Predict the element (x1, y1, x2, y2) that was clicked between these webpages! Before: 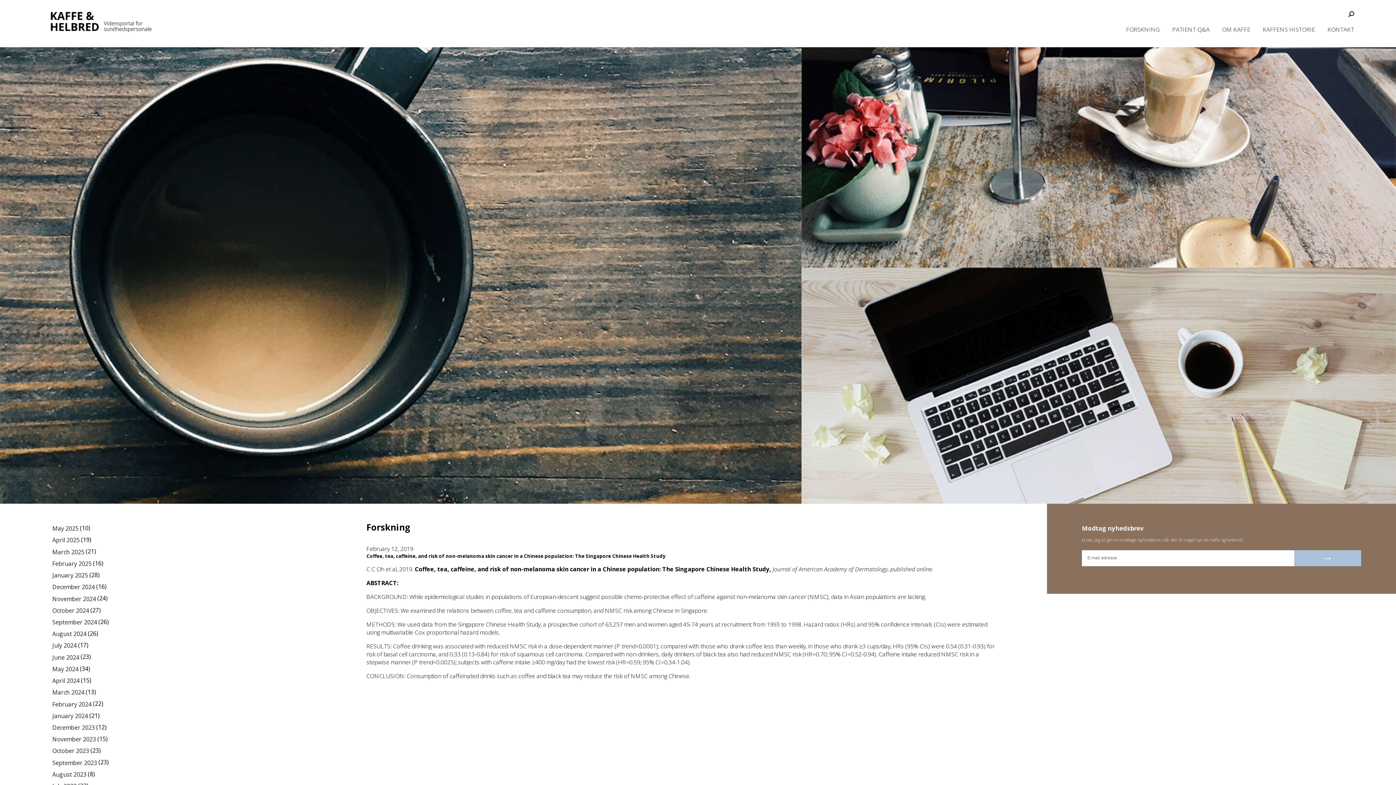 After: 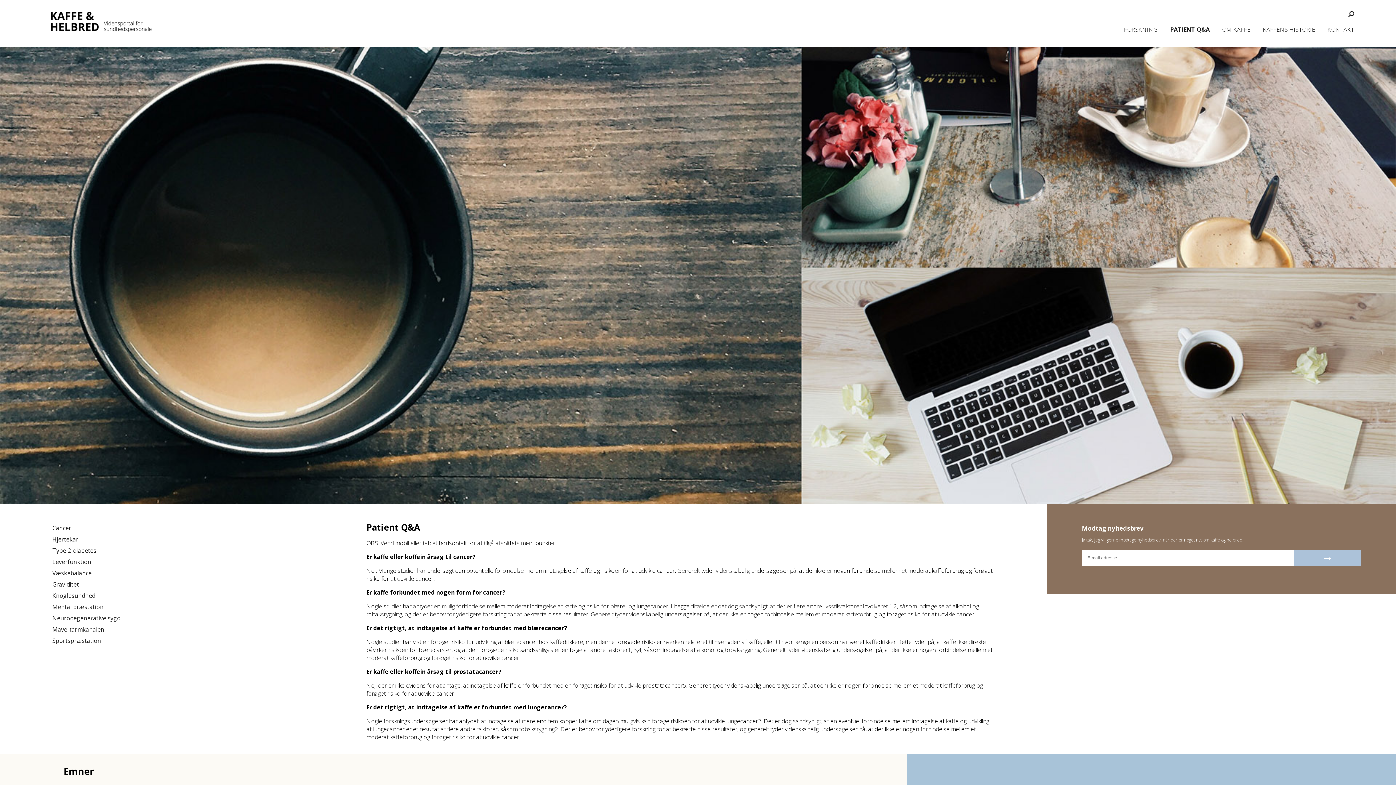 Action: label: PATIENT Q&A bbox: (1172, 25, 1210, 33)